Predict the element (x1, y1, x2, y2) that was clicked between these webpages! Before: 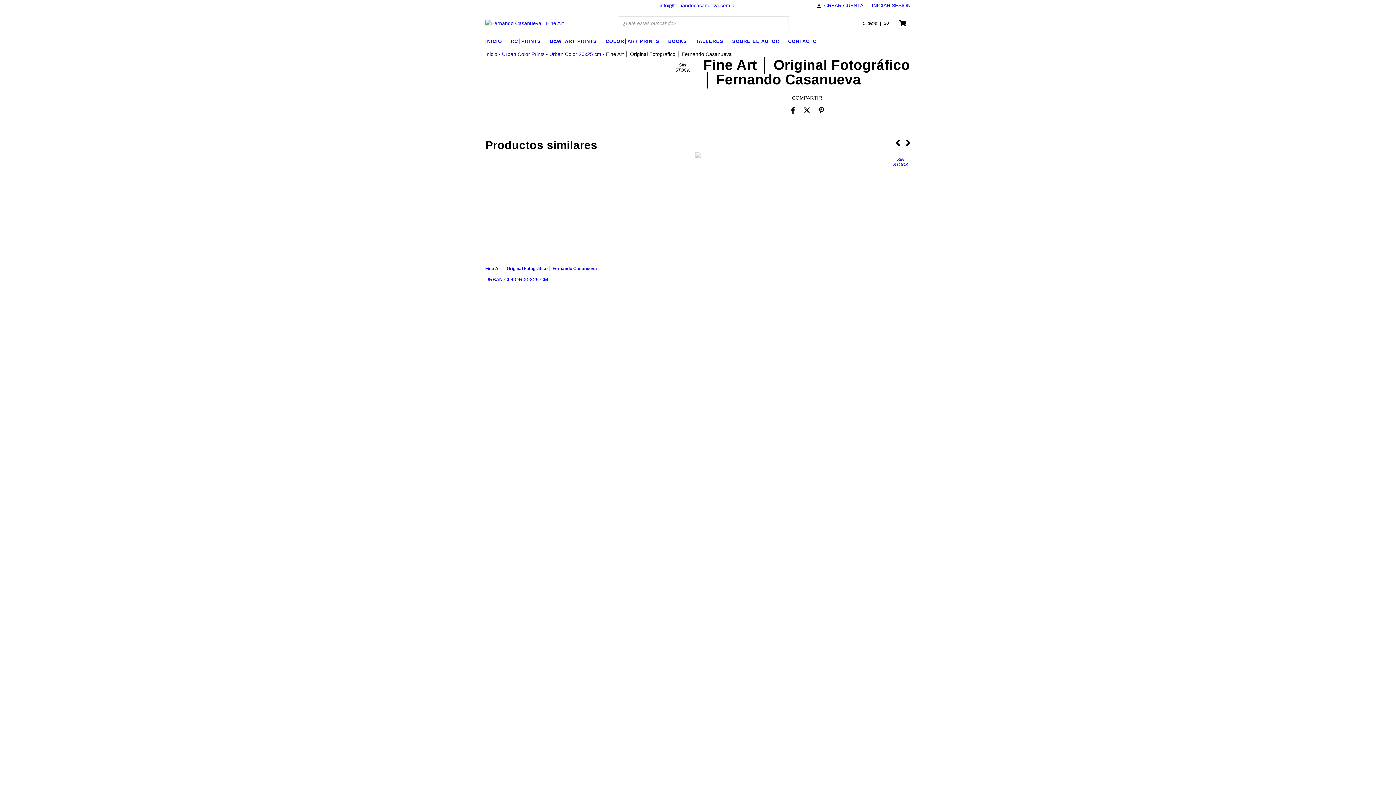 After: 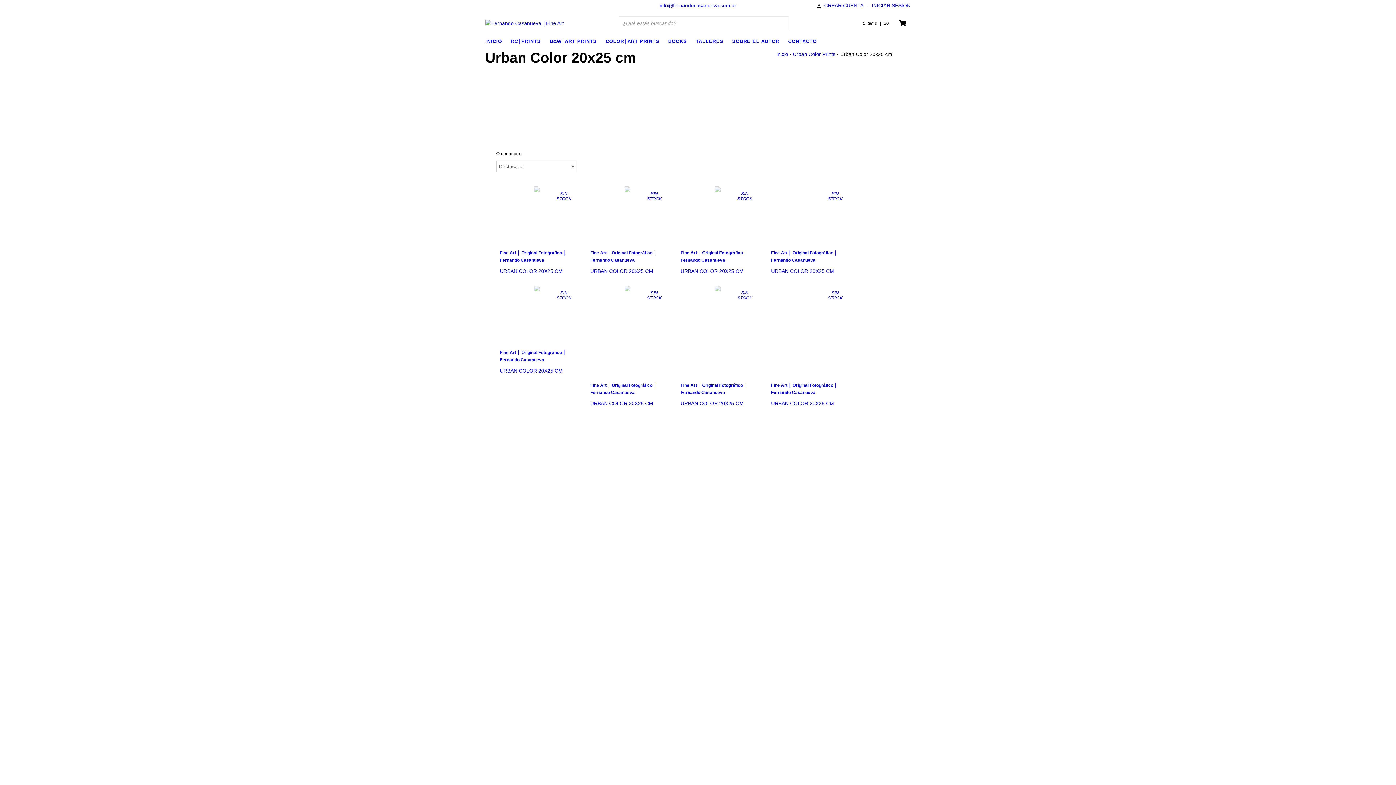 Action: label: Urban Color 20x25 cm bbox: (549, 51, 601, 56)